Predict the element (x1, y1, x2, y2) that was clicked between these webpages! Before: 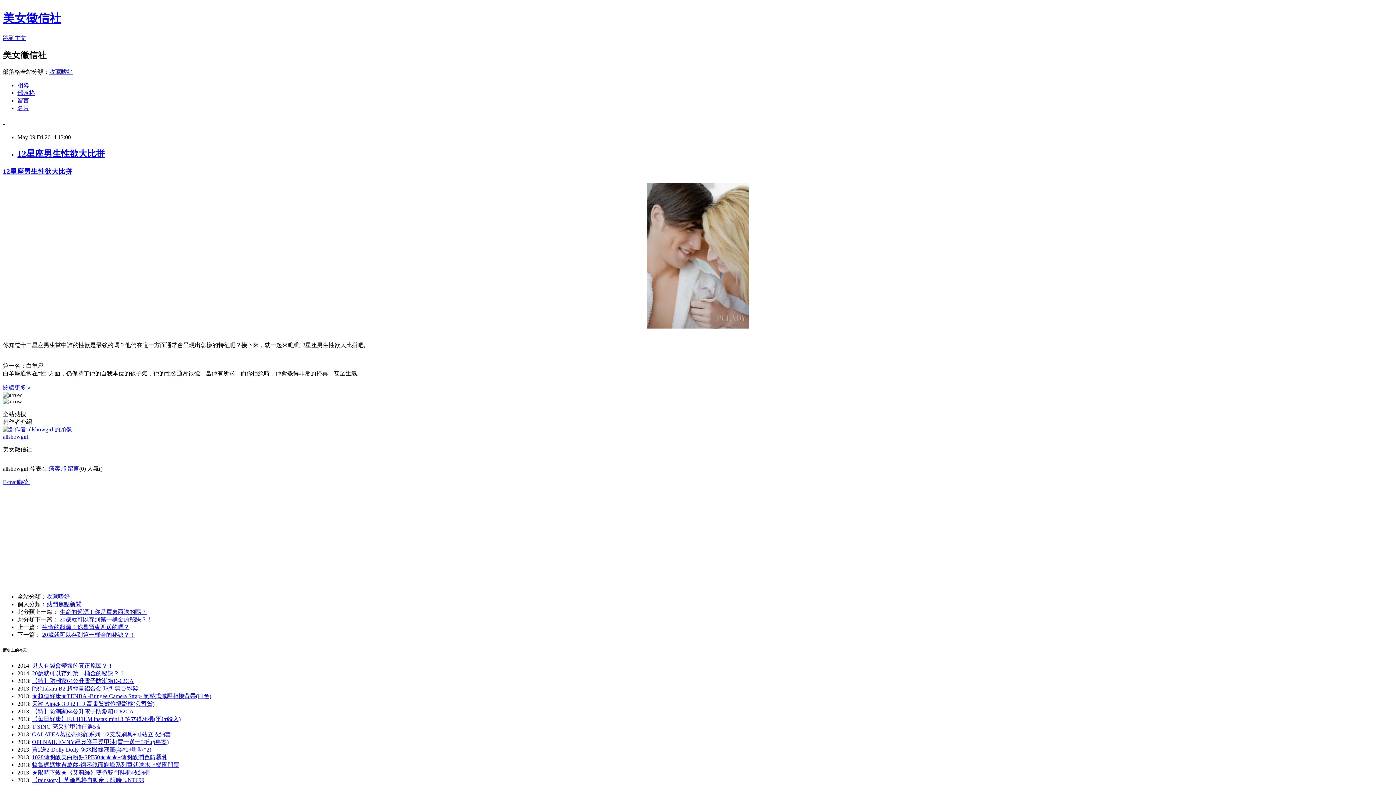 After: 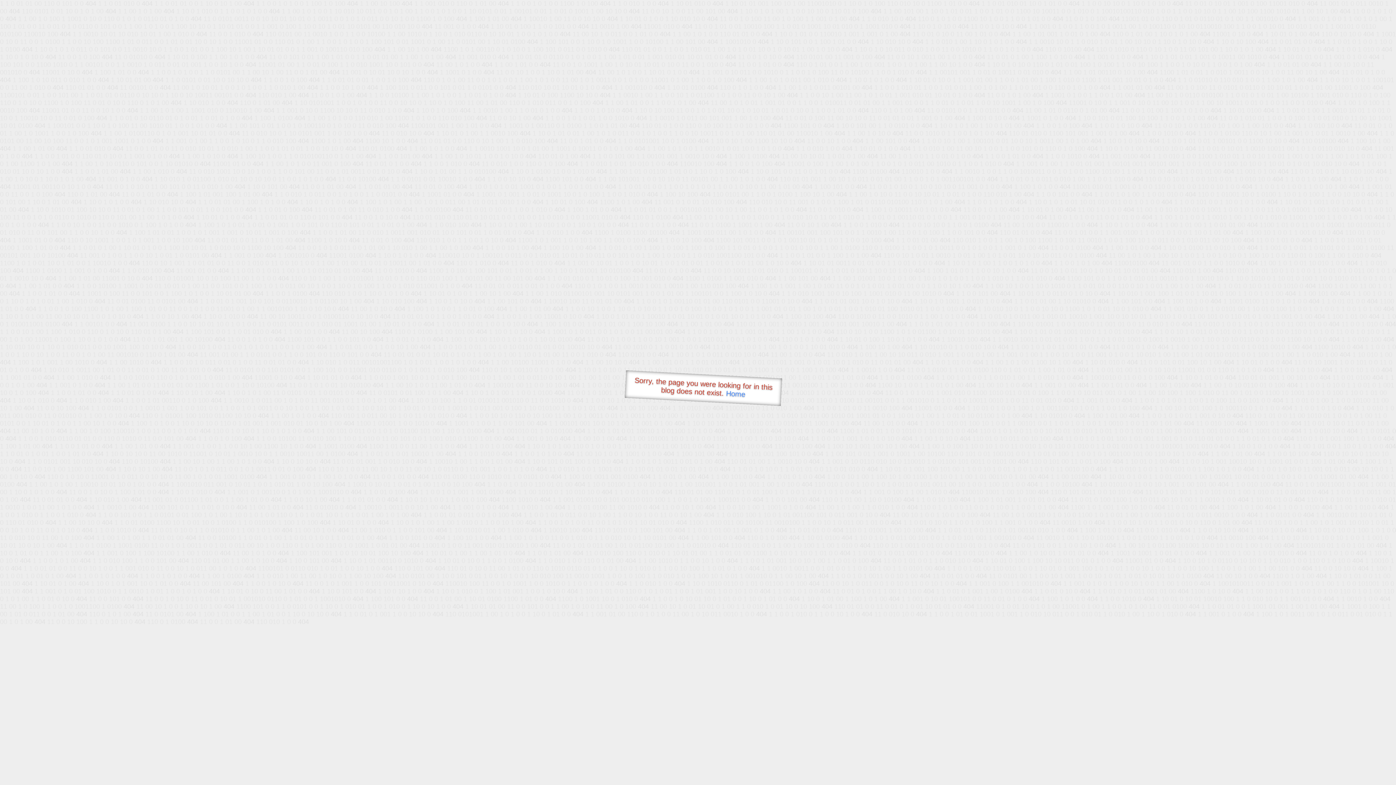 Action: label: 12星座男生性欲大比拼 bbox: (2, 167, 72, 175)